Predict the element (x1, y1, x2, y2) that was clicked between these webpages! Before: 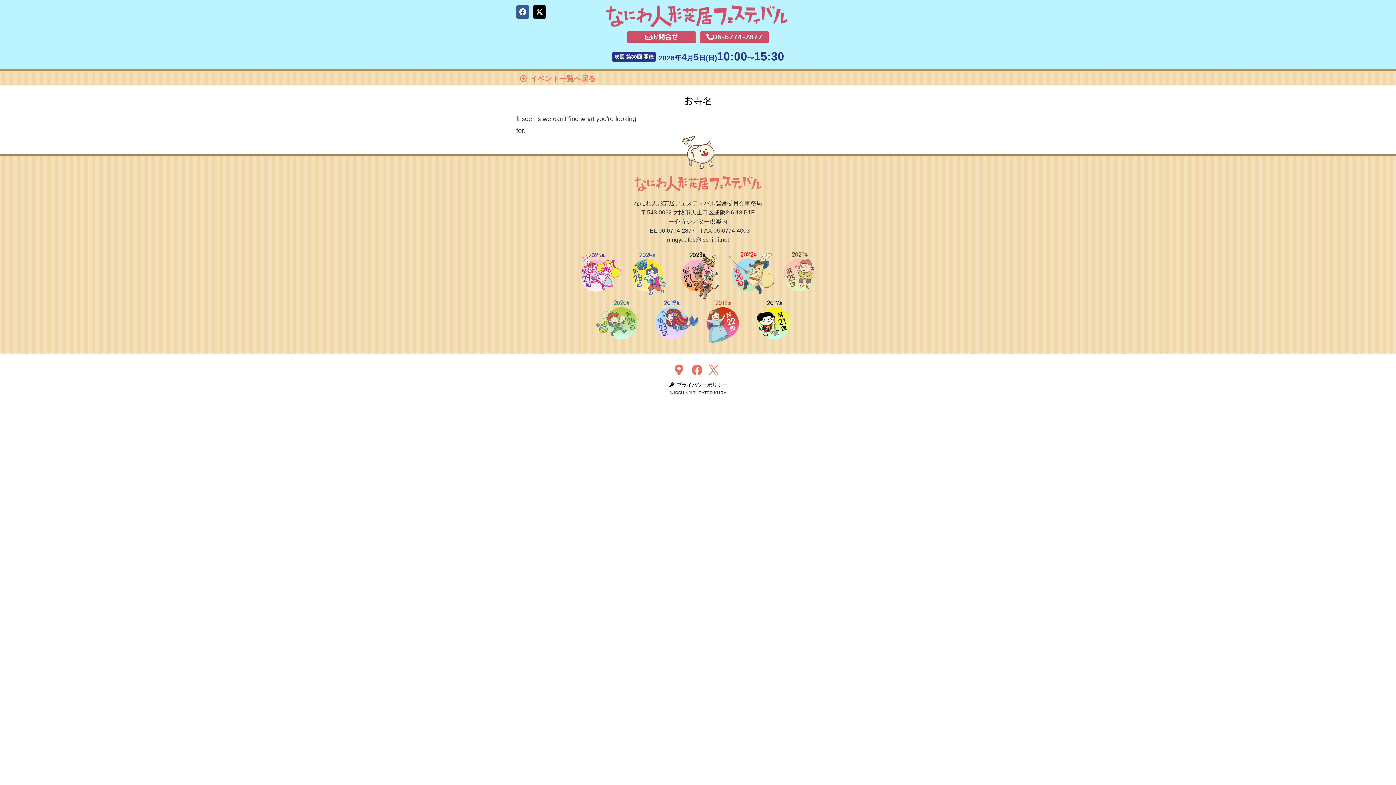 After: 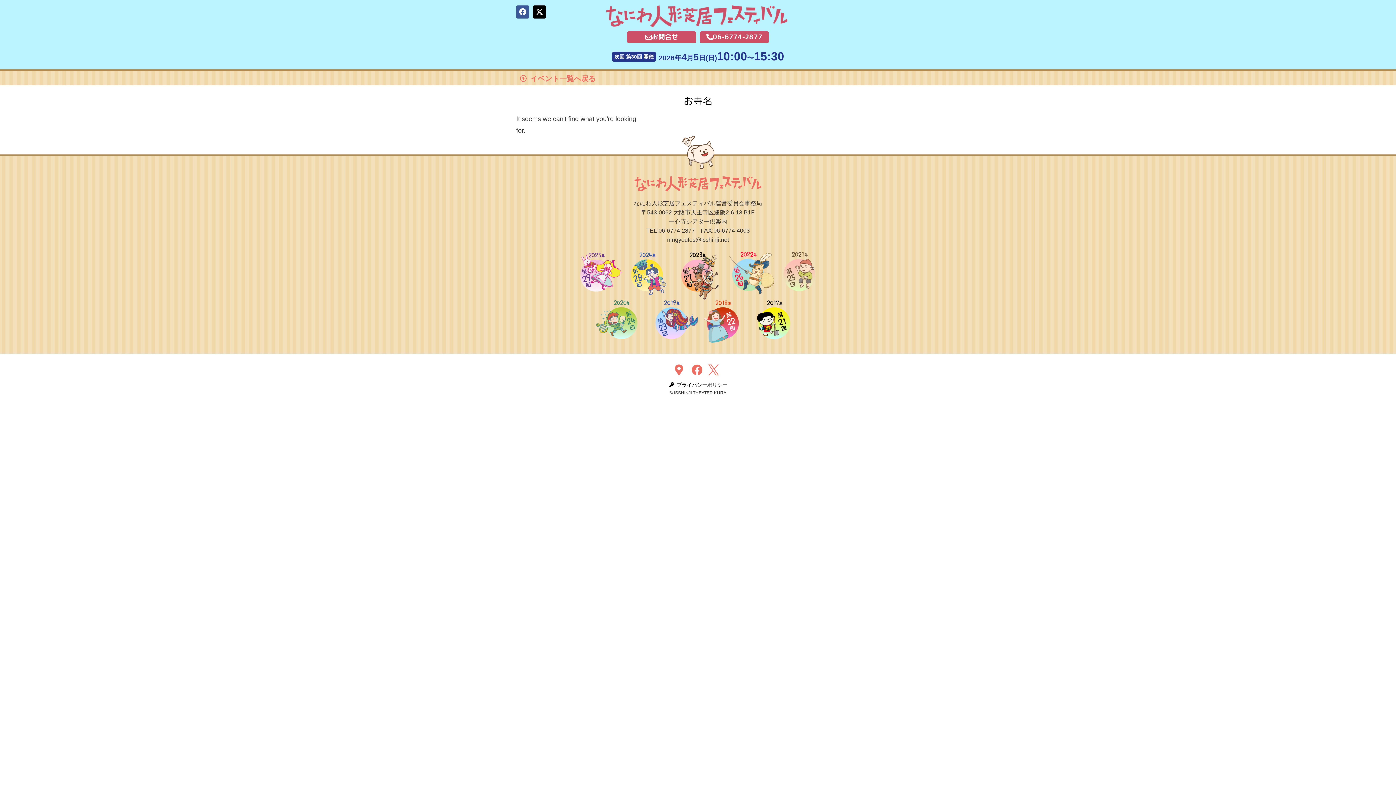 Action: label: 06-6774-2877 bbox: (700, 31, 769, 43)